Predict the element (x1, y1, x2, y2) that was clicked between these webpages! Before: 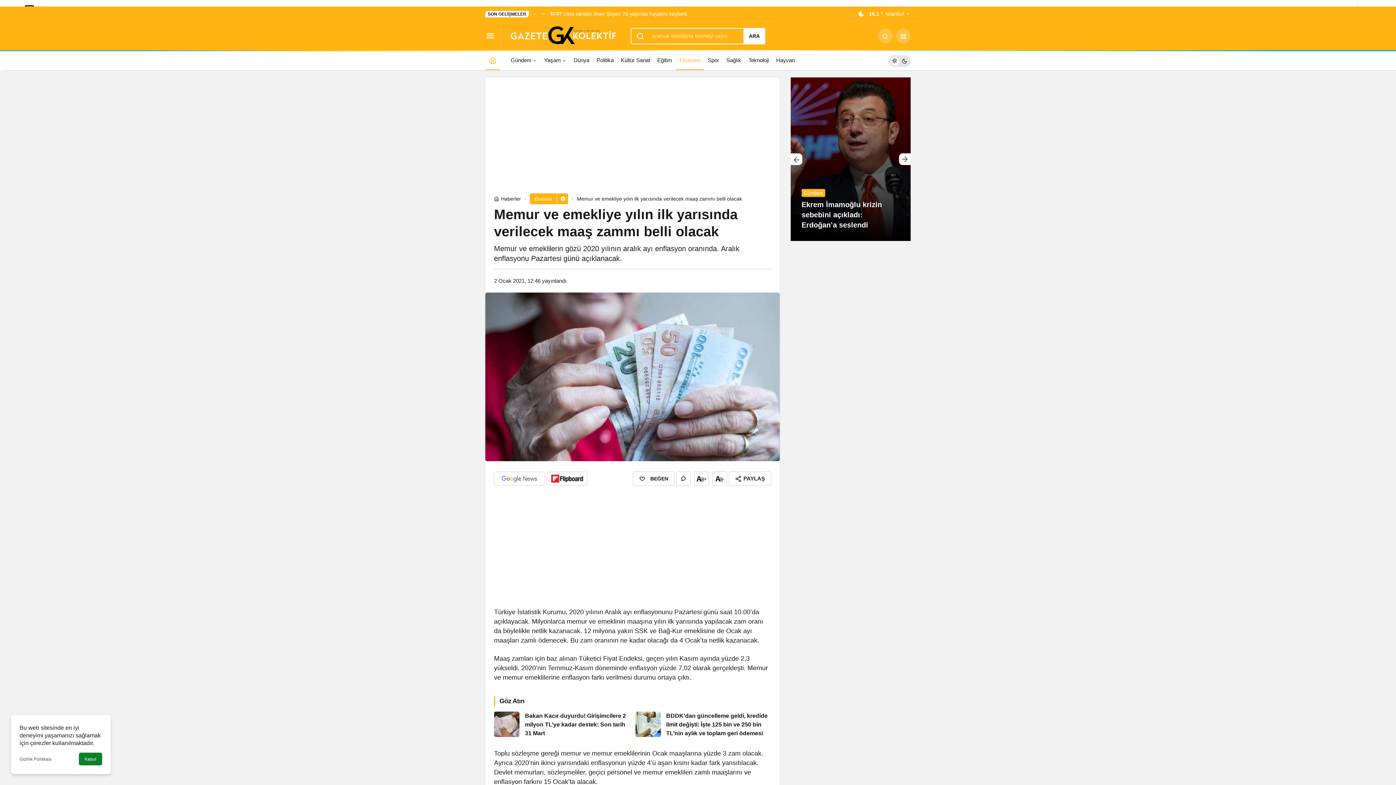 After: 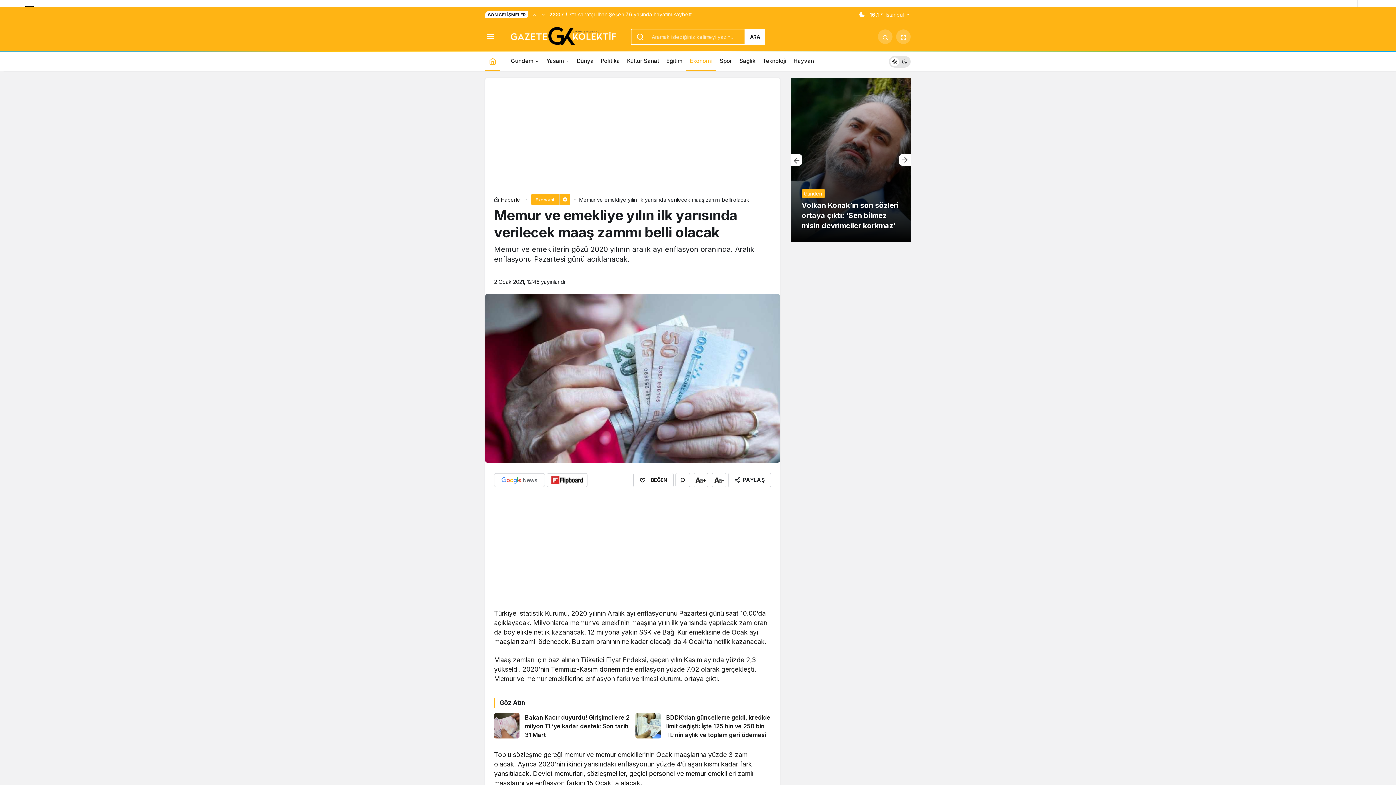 Action: label: Kabul bbox: (78, 753, 102, 765)